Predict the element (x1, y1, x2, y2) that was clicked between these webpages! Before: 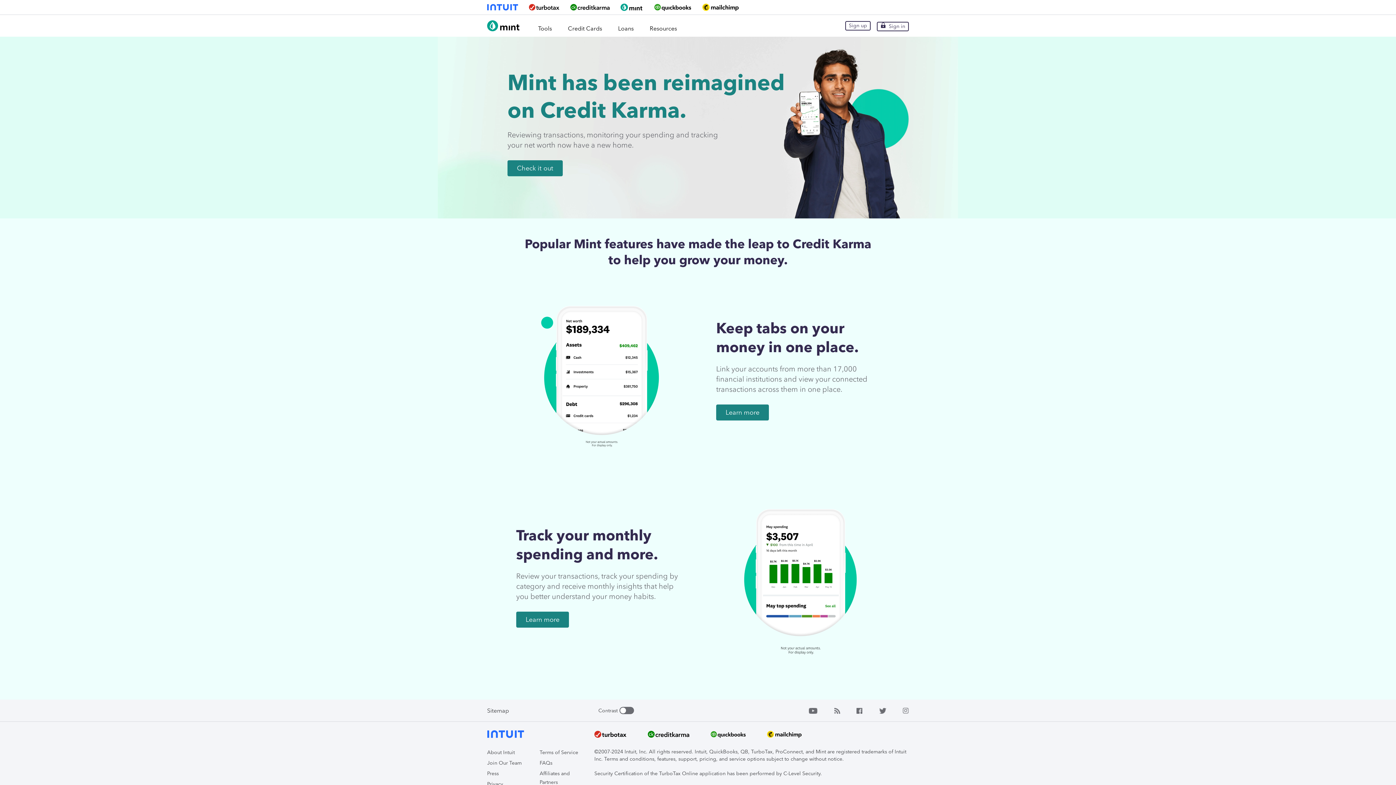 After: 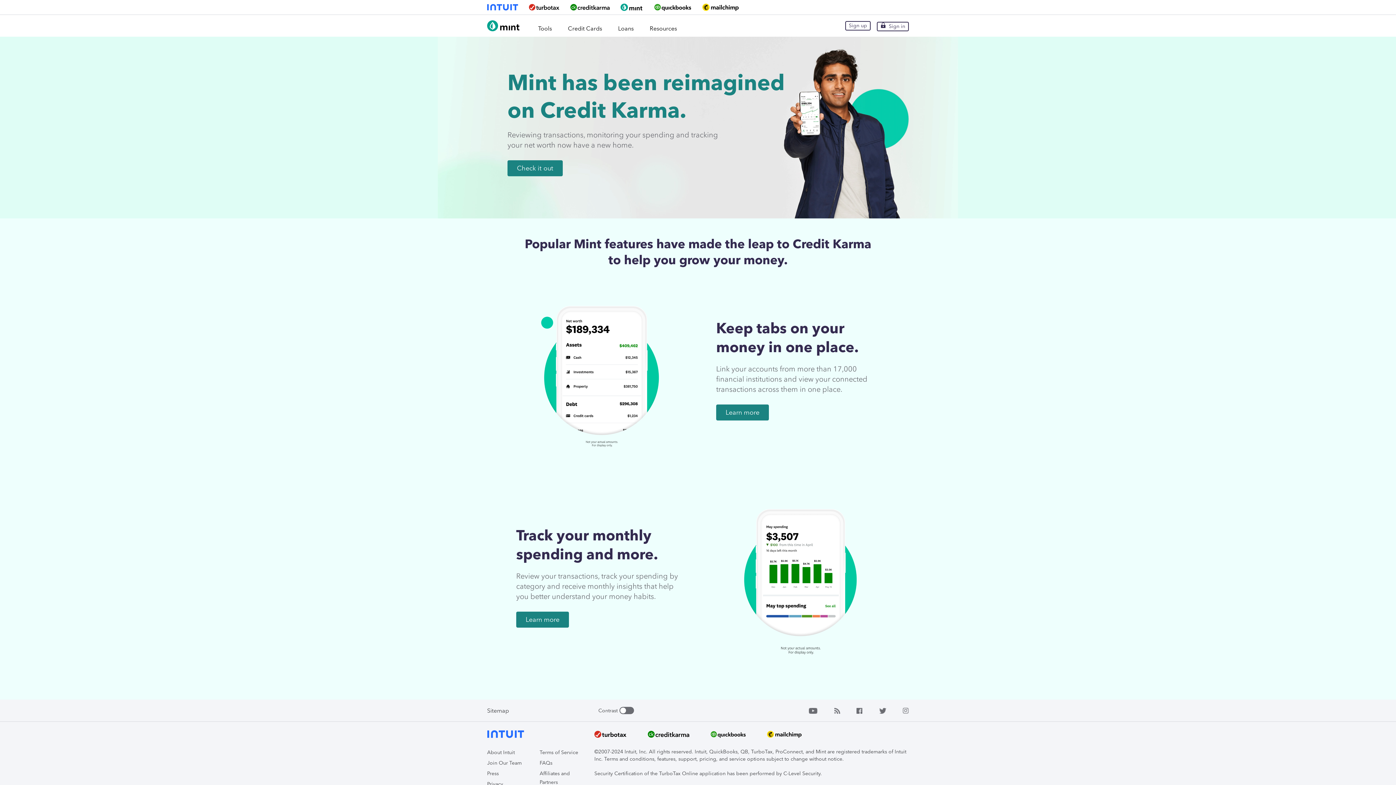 Action: bbox: (570, 4, 609, 10)